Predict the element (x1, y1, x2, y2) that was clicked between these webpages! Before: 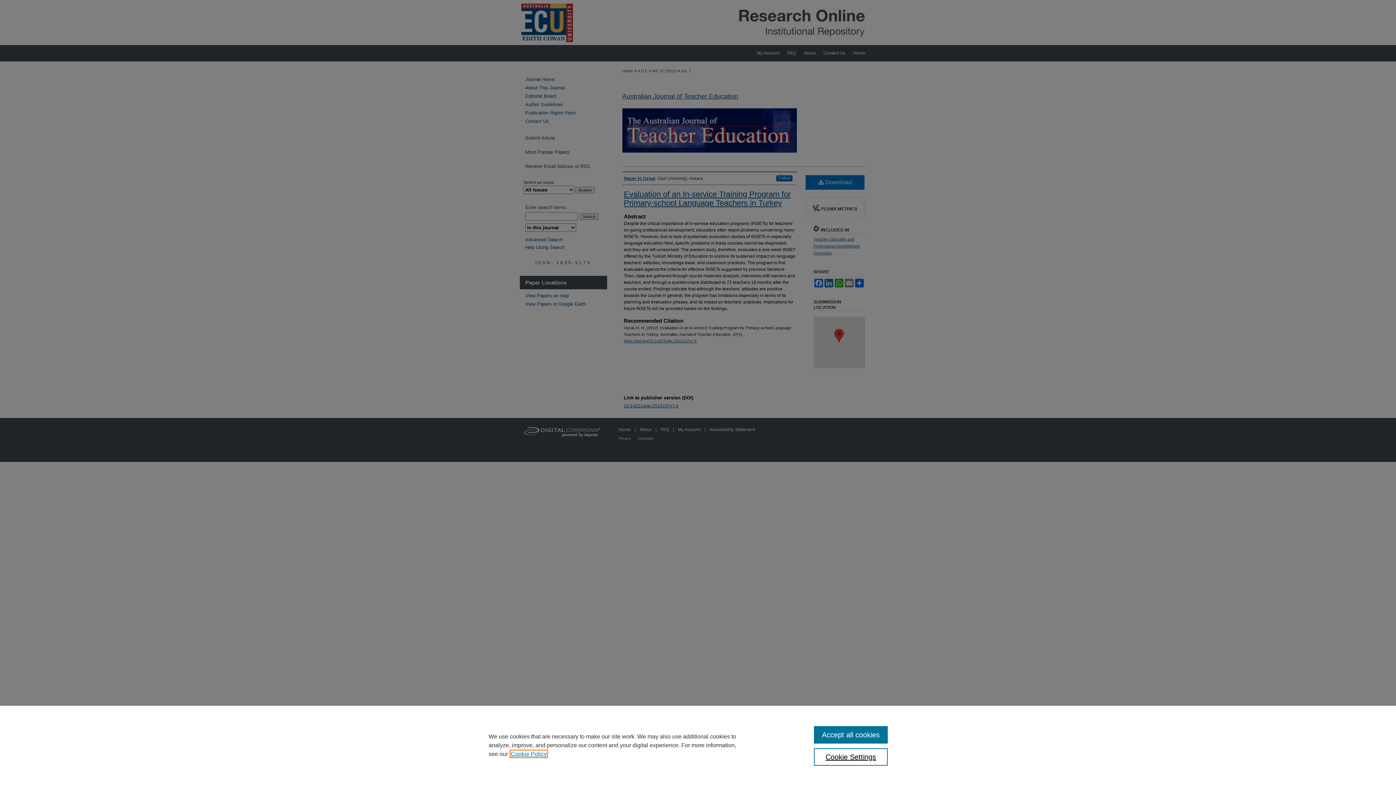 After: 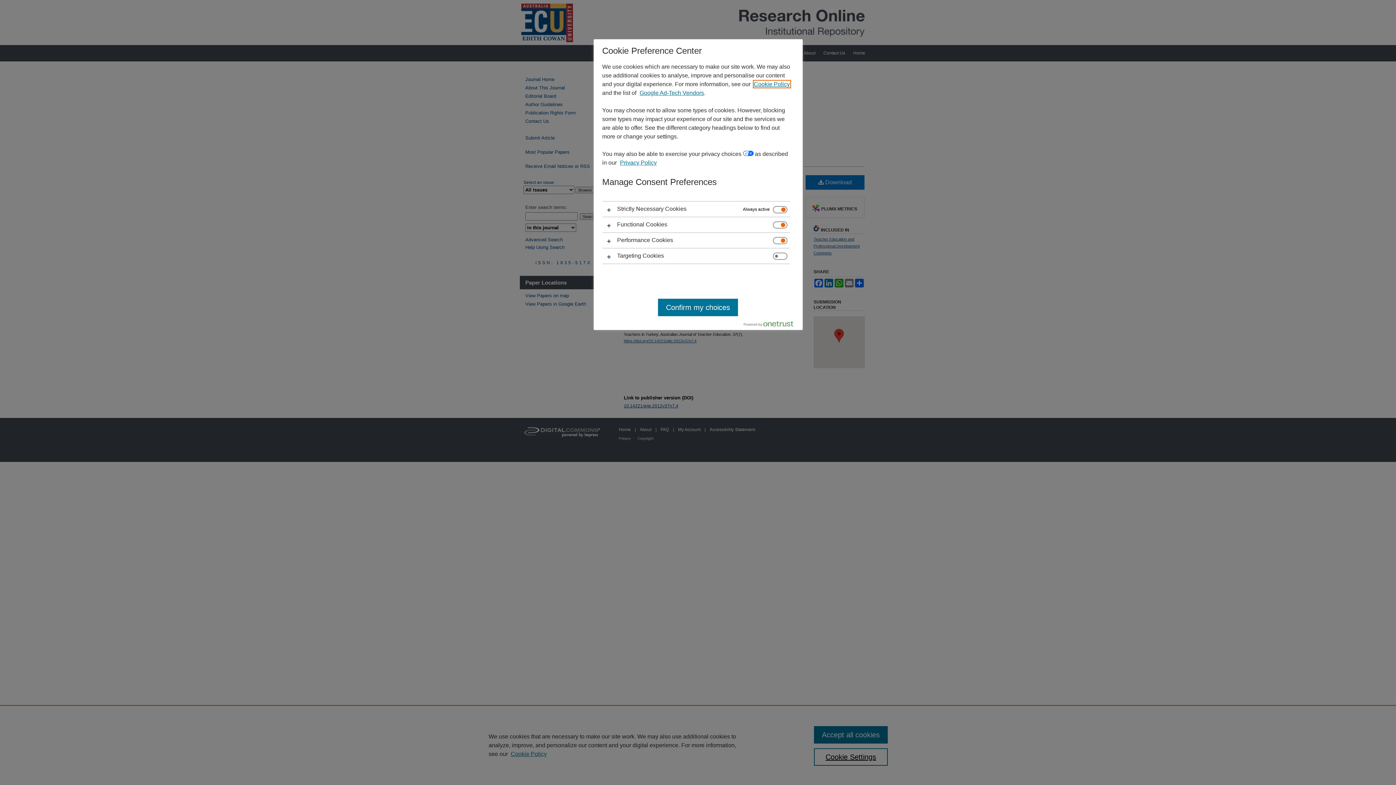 Action: bbox: (814, 748, 887, 766) label: Cookie Settings